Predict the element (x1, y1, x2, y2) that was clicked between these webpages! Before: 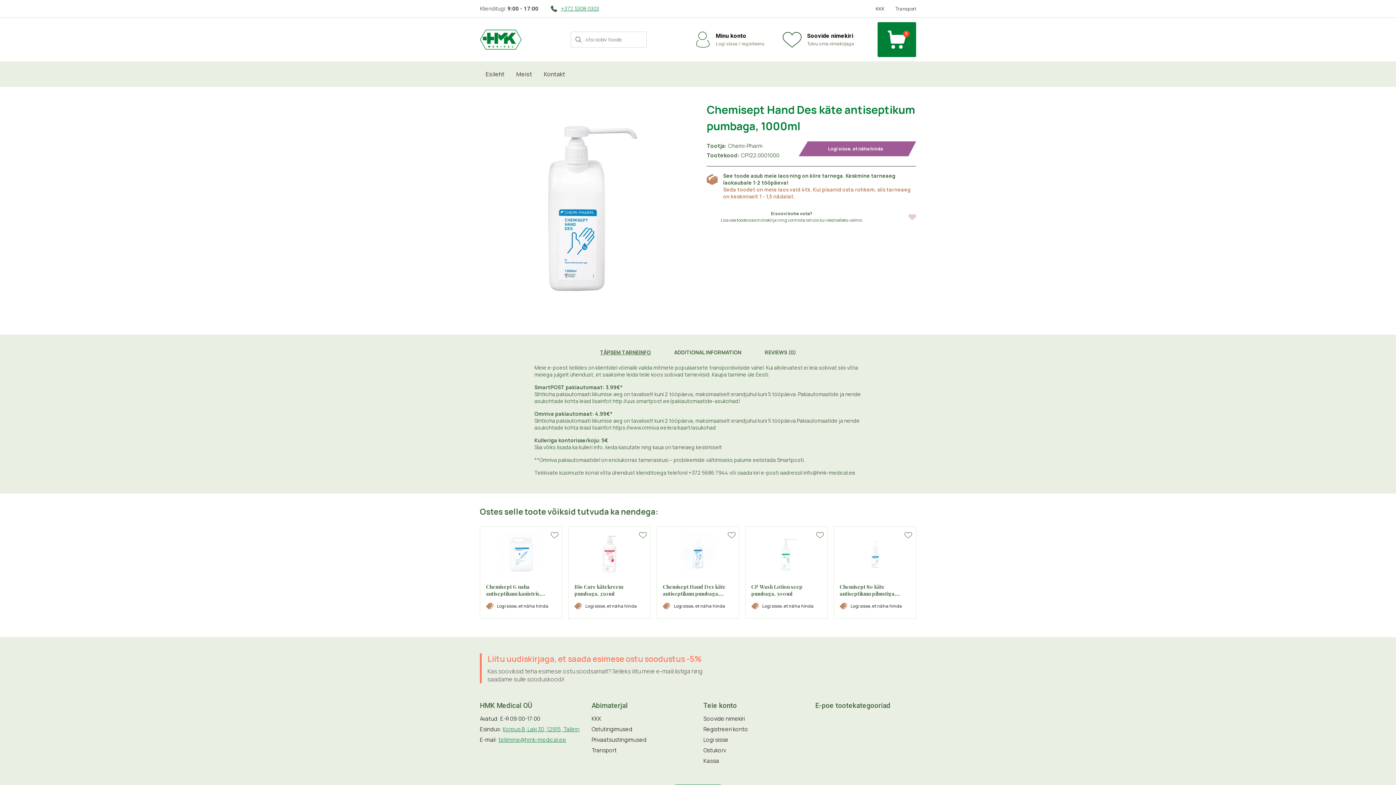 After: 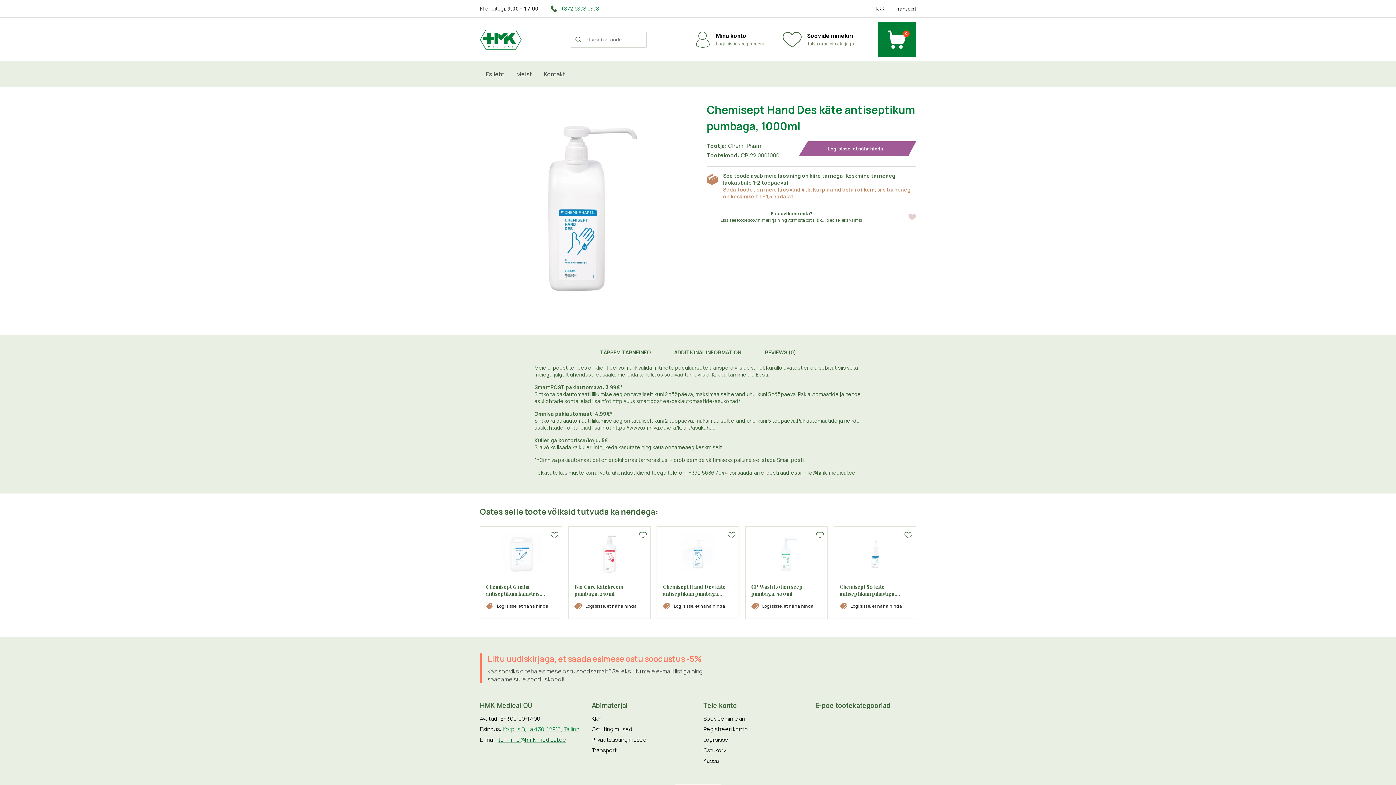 Action: bbox: (498, 736, 566, 744) label: tellimine@hmk-medical.ee